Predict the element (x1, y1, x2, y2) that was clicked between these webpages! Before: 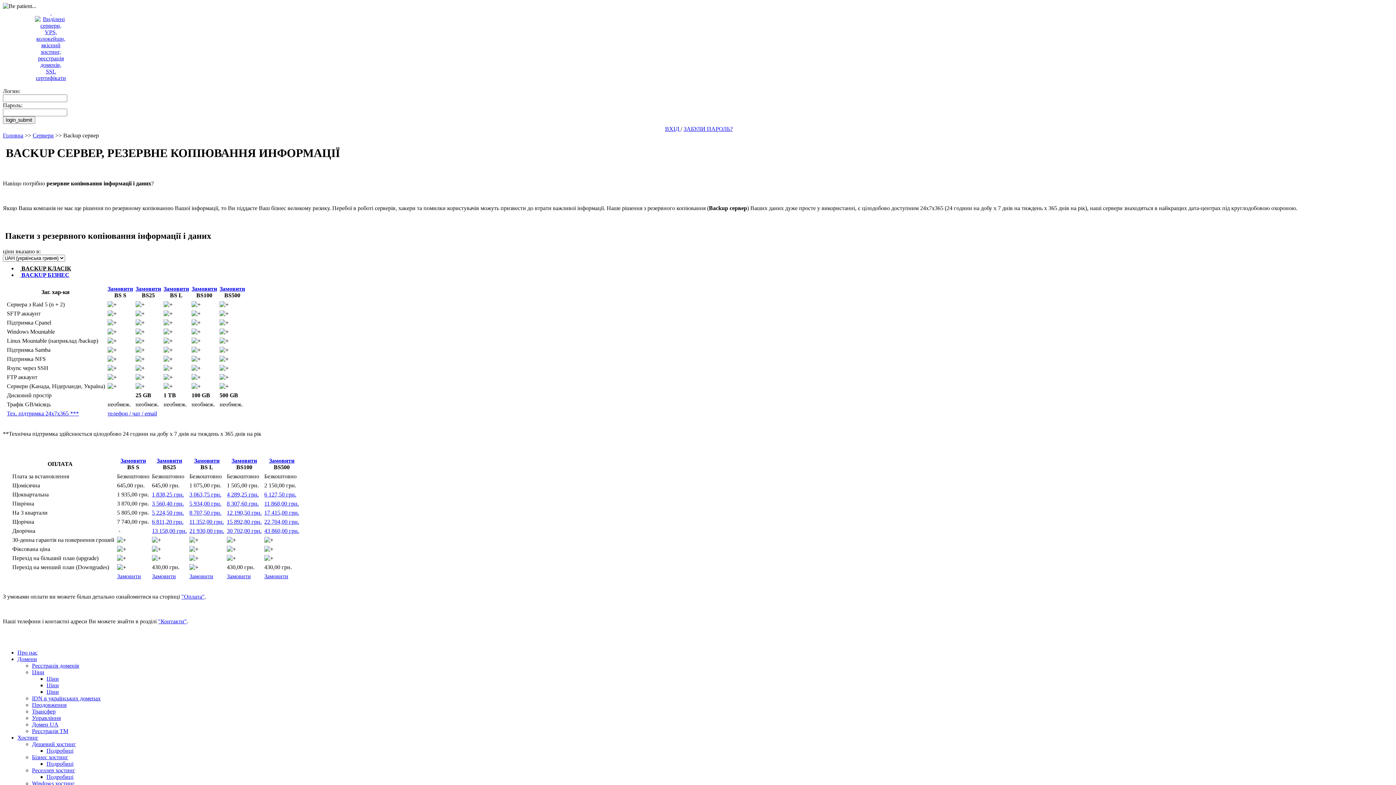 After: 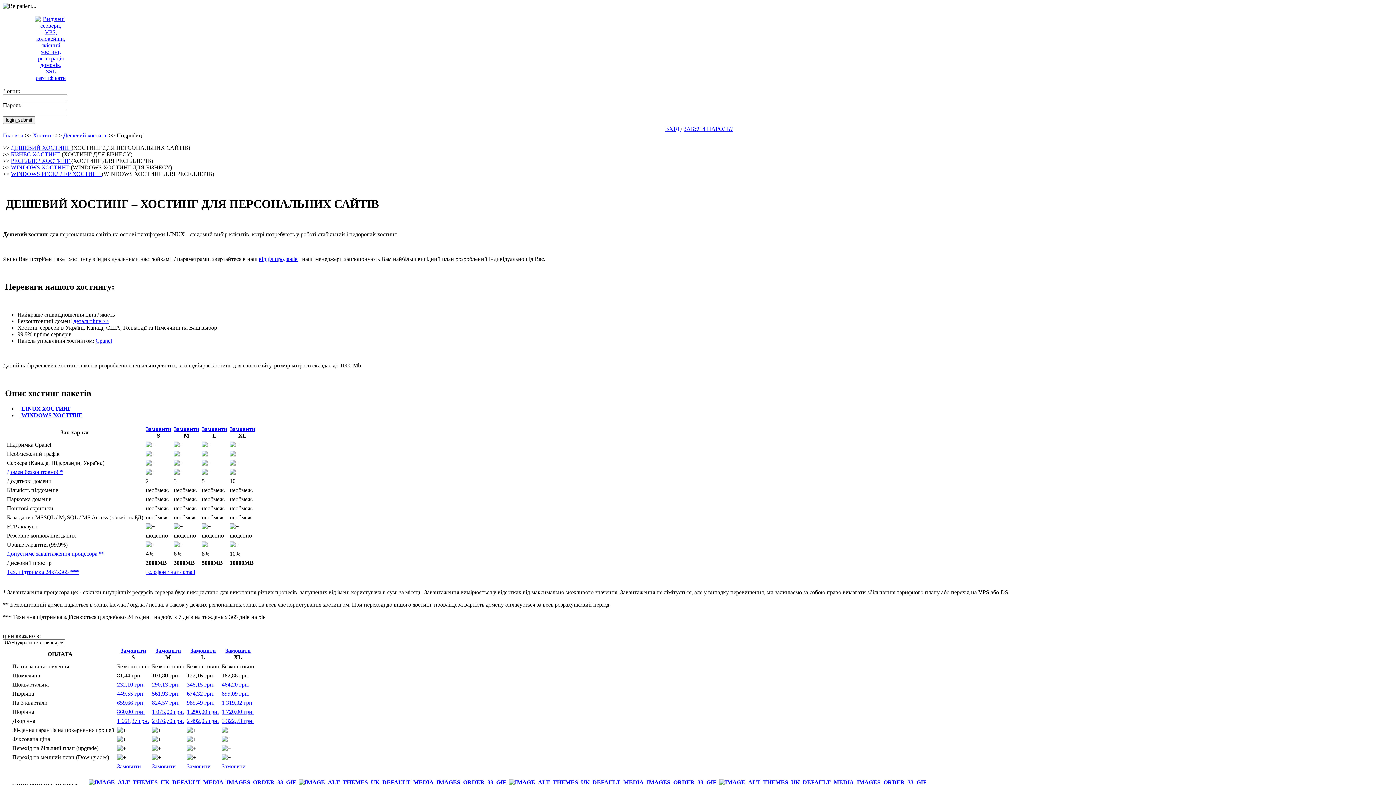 Action: bbox: (46, 747, 73, 754) label: Подробиці